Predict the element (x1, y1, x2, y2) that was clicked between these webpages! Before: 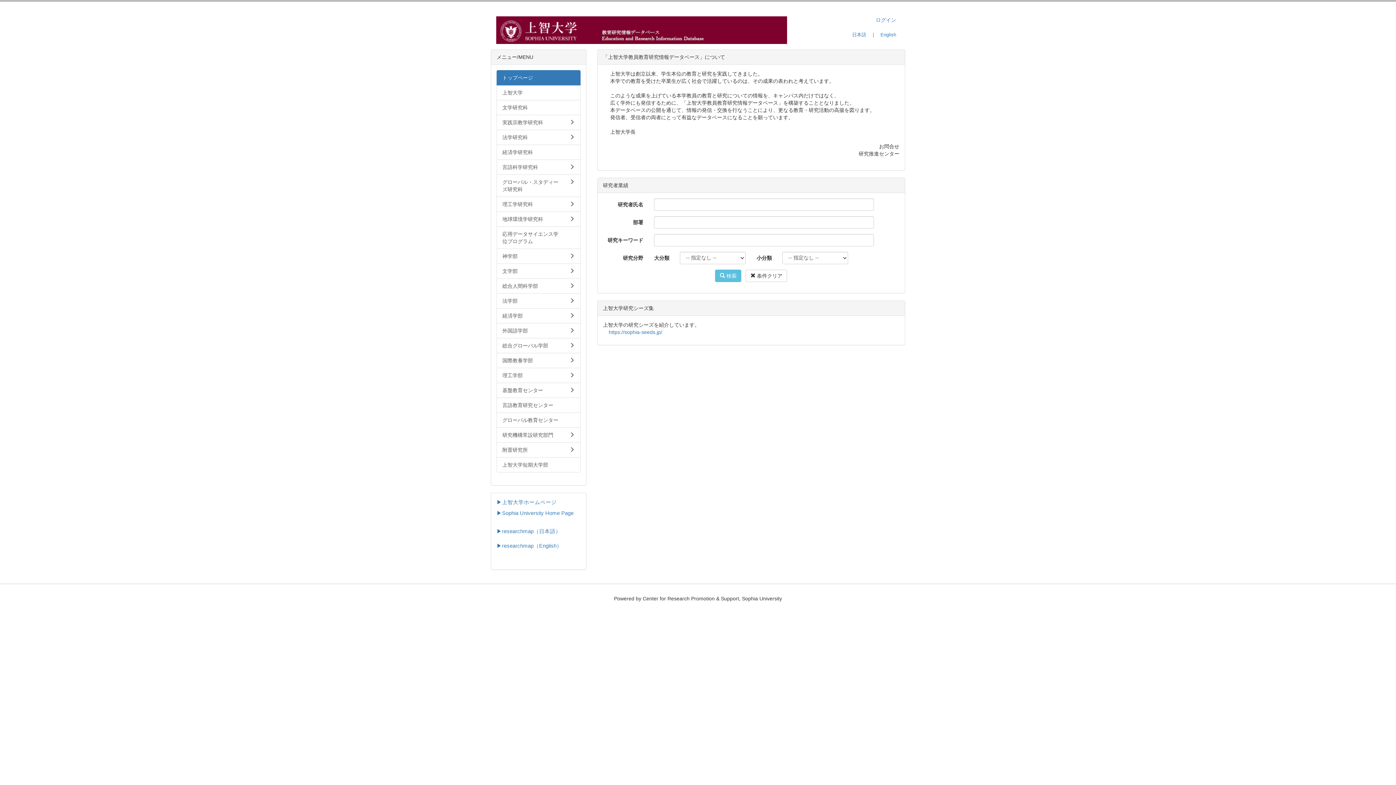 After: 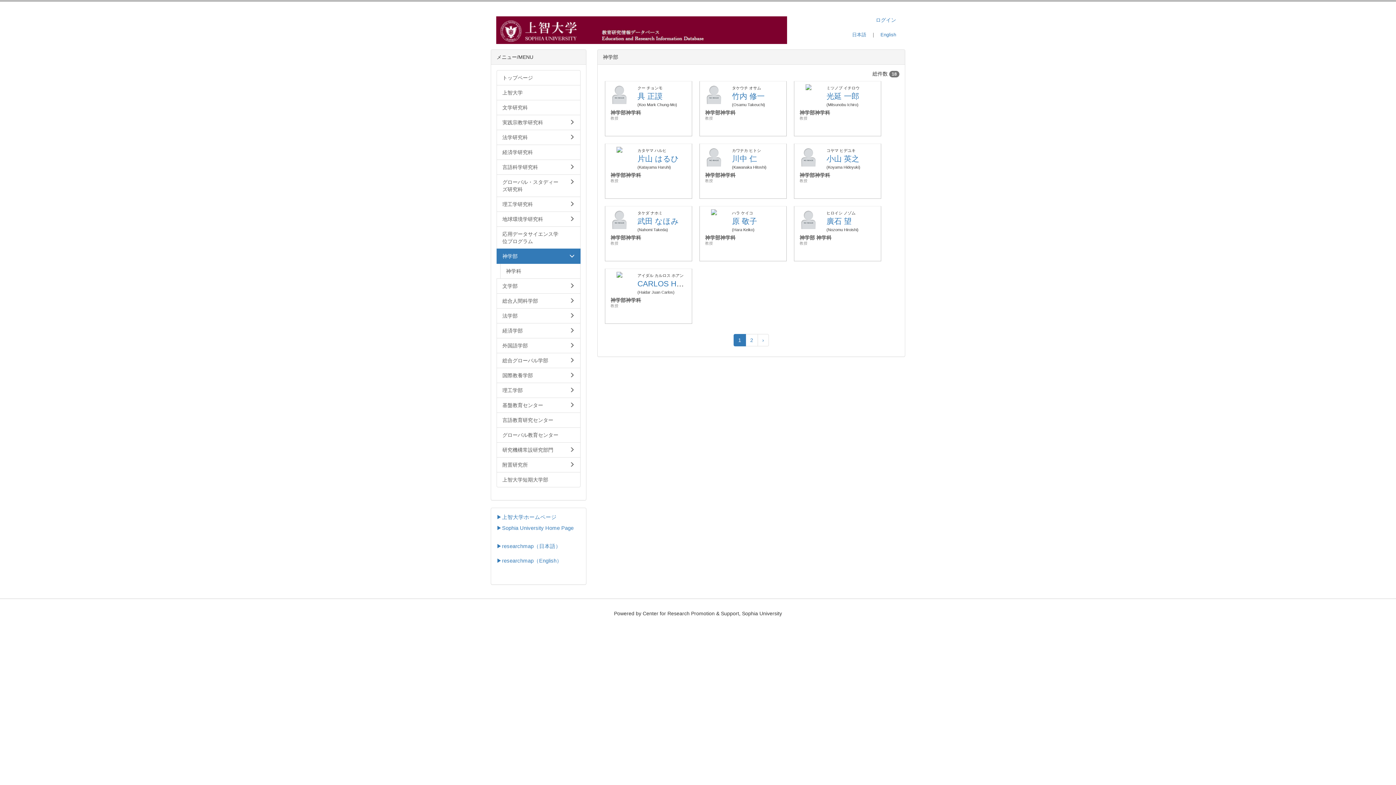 Action: bbox: (496, 248, 580, 264) label: 神学部